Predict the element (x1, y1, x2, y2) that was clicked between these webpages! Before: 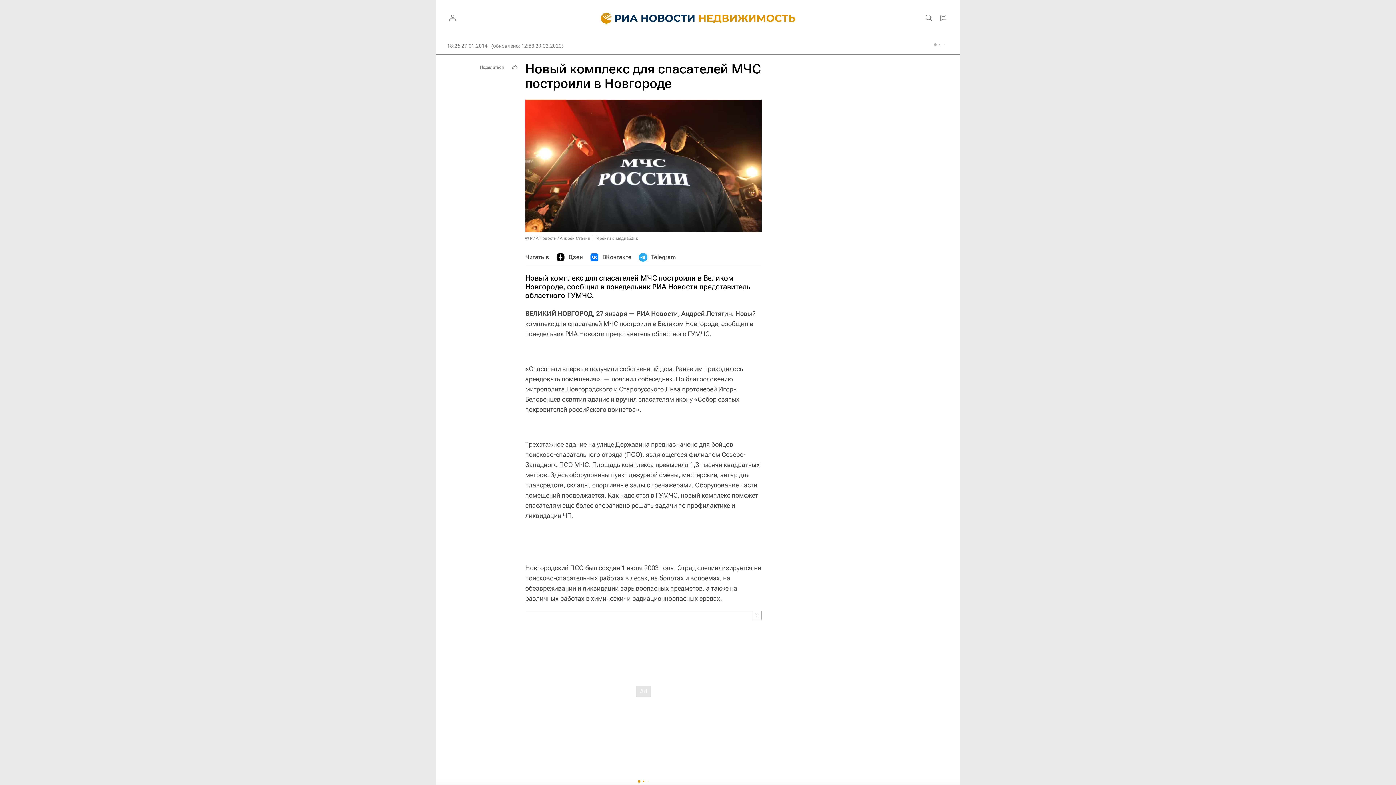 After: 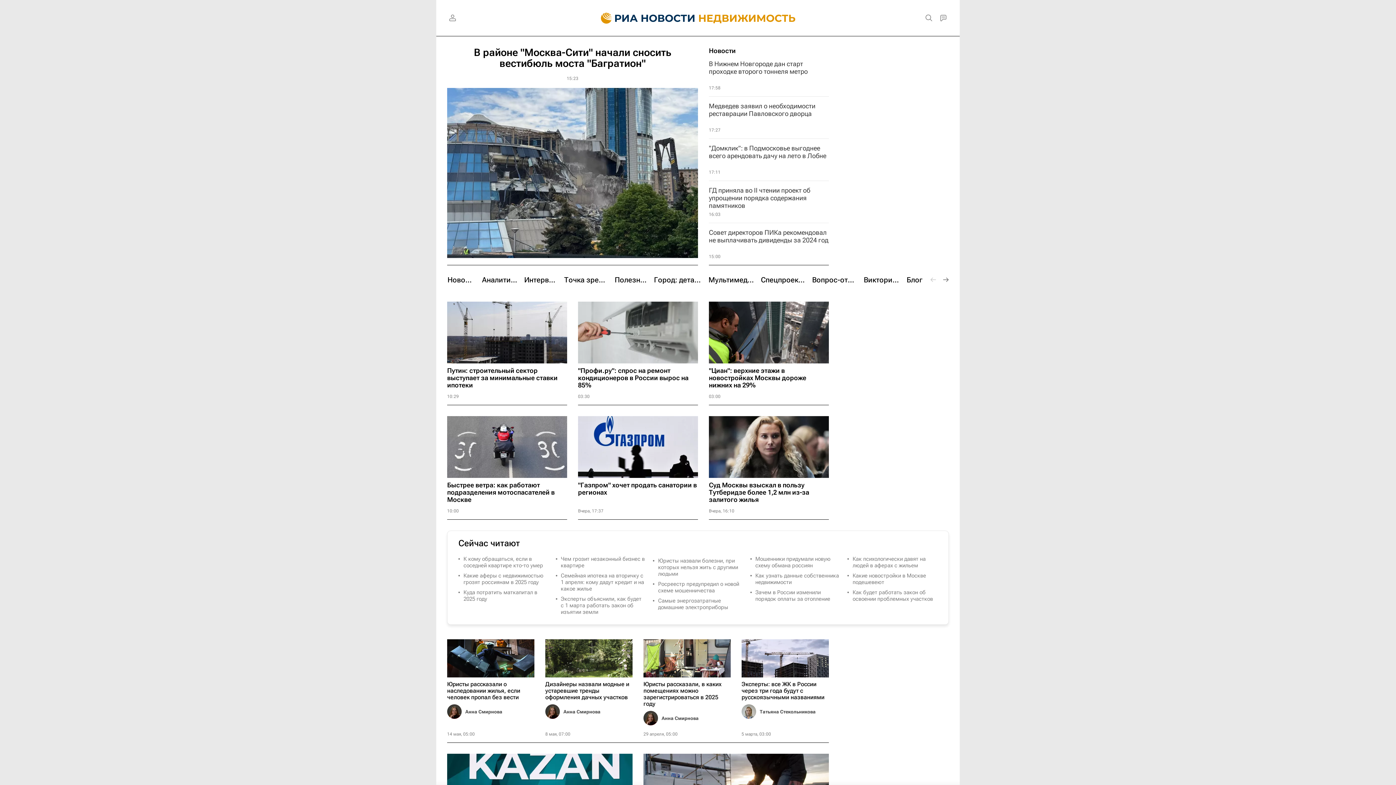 Action: bbox: (590, 0, 806, 36)